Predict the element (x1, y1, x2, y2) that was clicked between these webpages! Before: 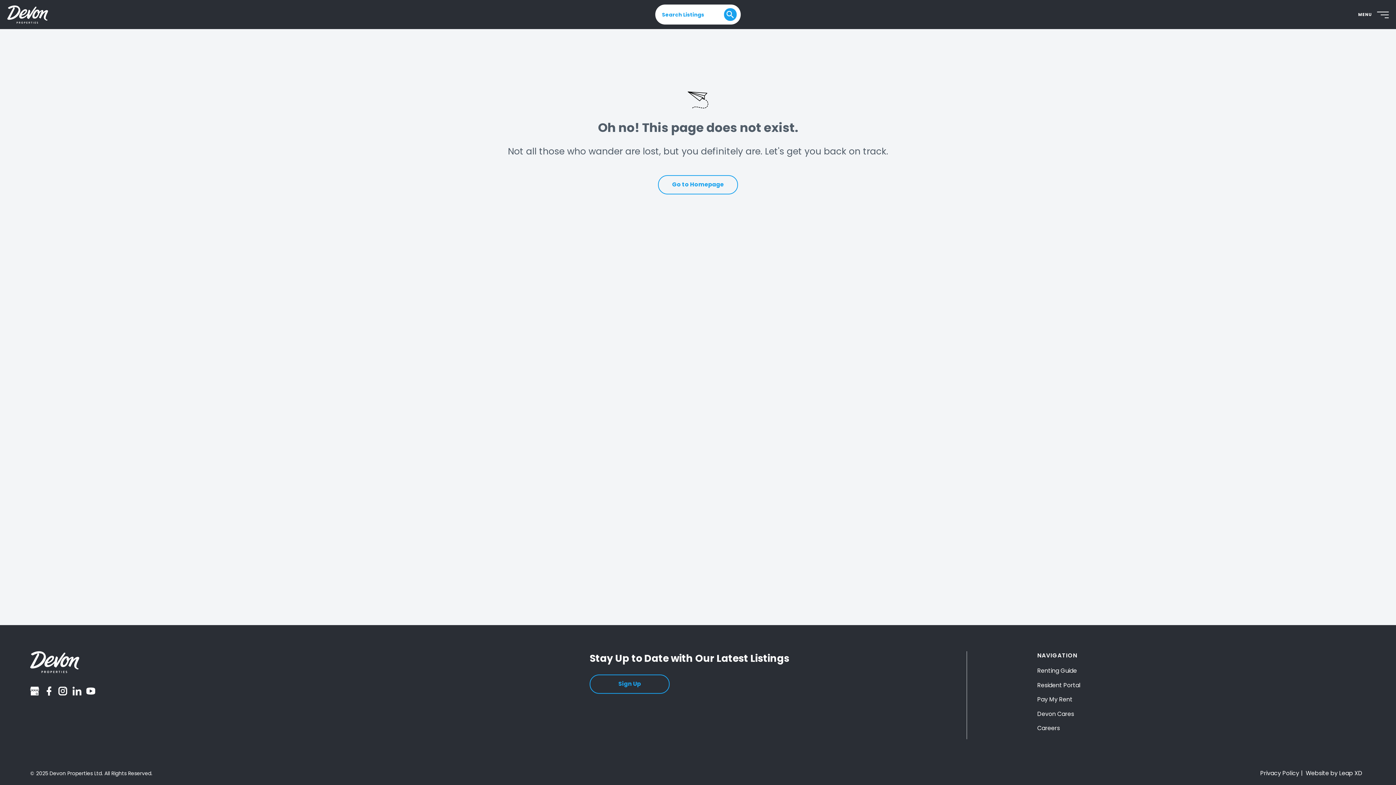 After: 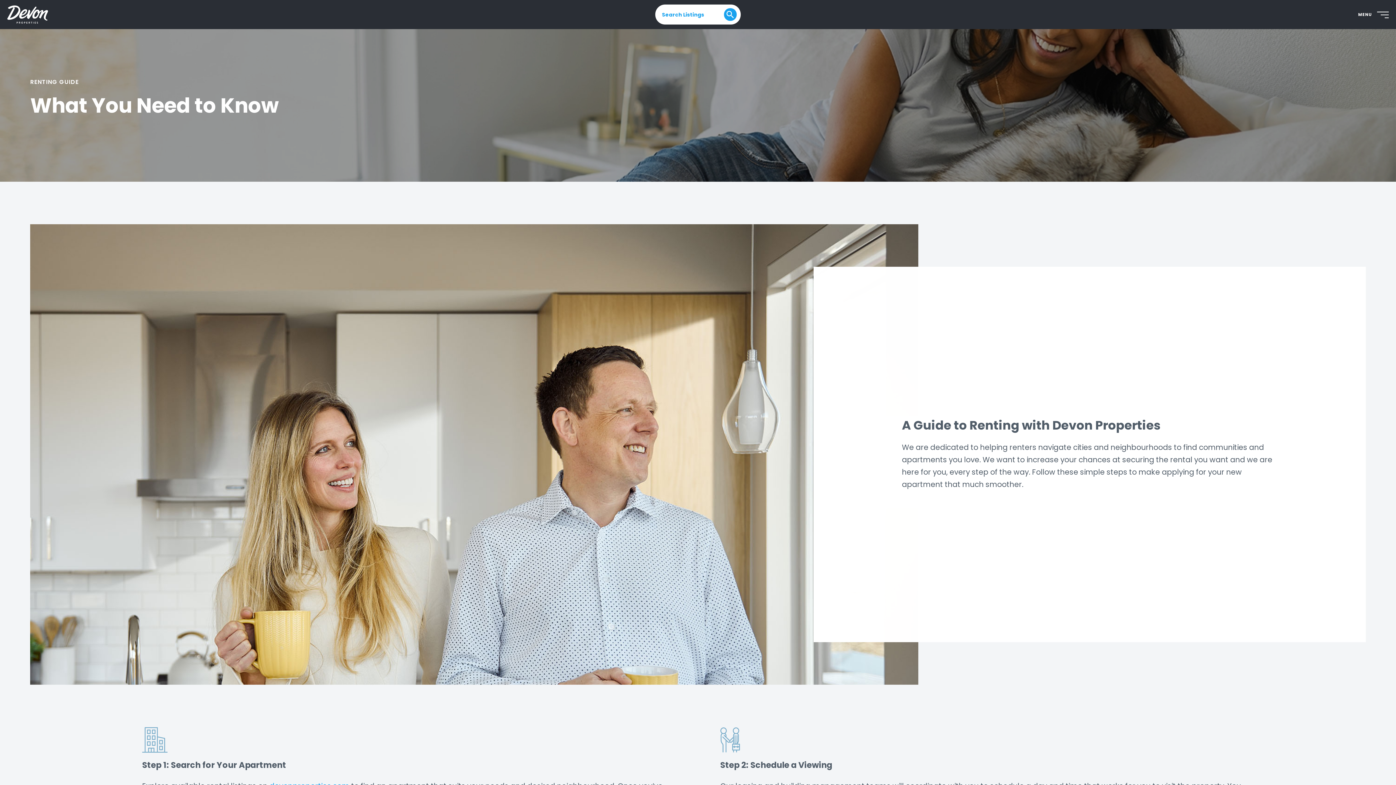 Action: label: Renting Guide bbox: (1037, 666, 1077, 675)